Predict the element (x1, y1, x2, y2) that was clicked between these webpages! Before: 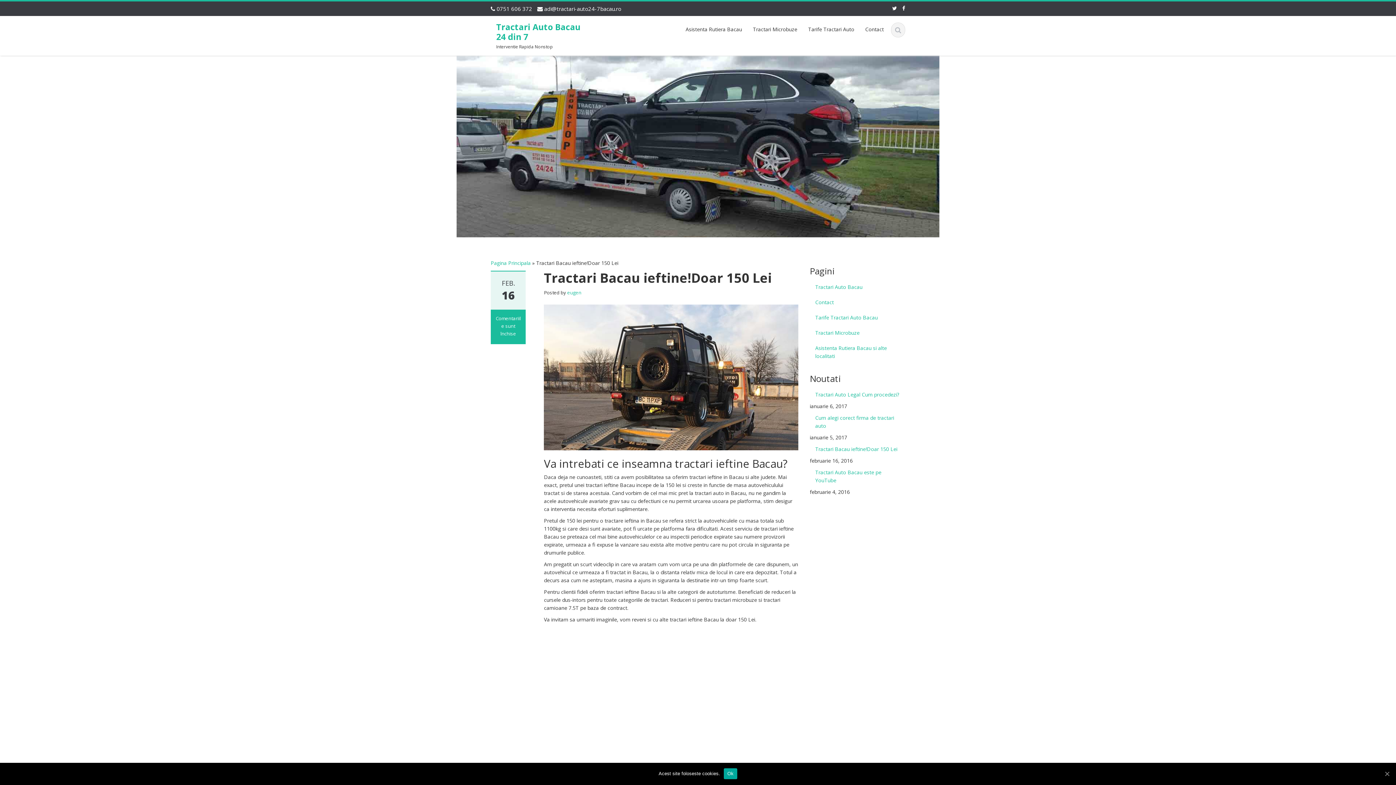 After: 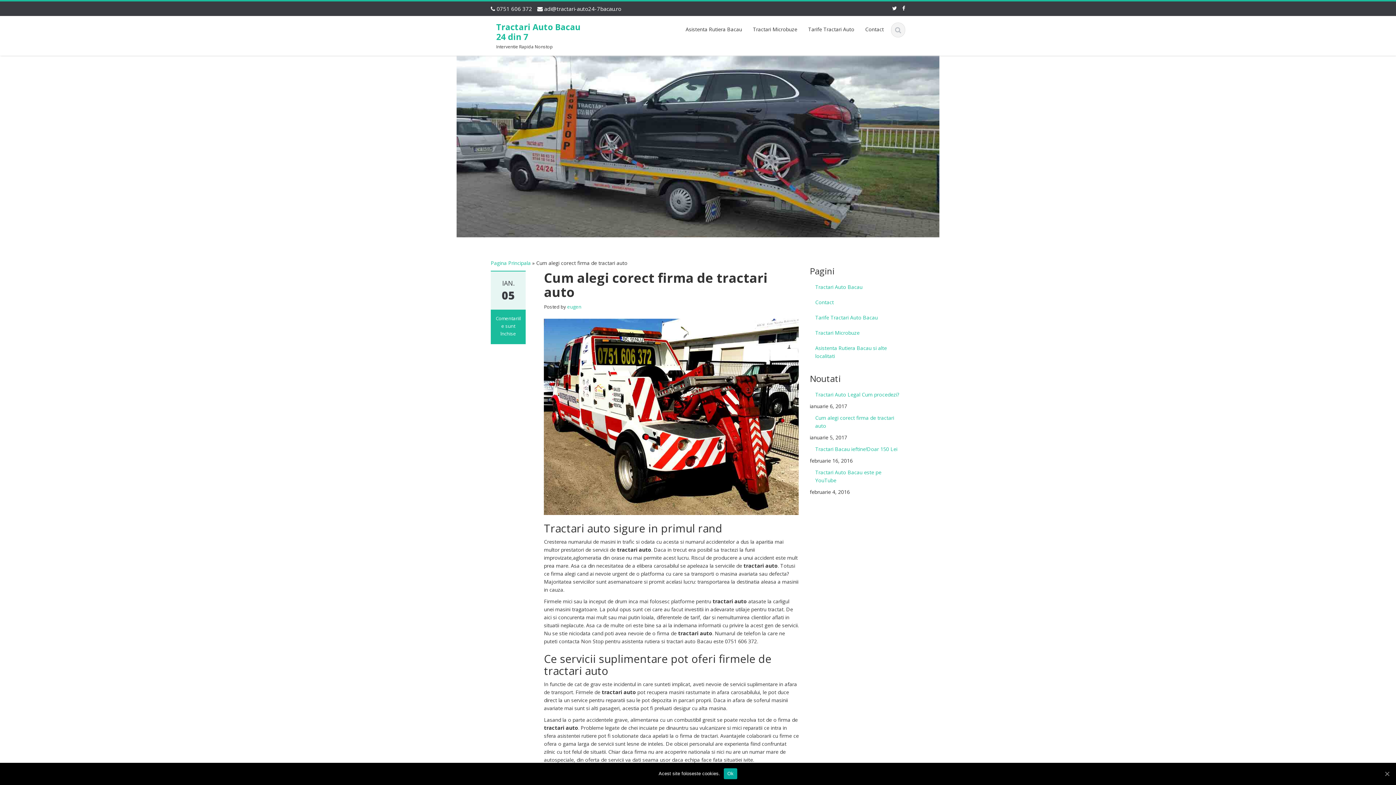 Action: bbox: (810, 410, 905, 433) label: Cum alegi corect firma de tractari auto